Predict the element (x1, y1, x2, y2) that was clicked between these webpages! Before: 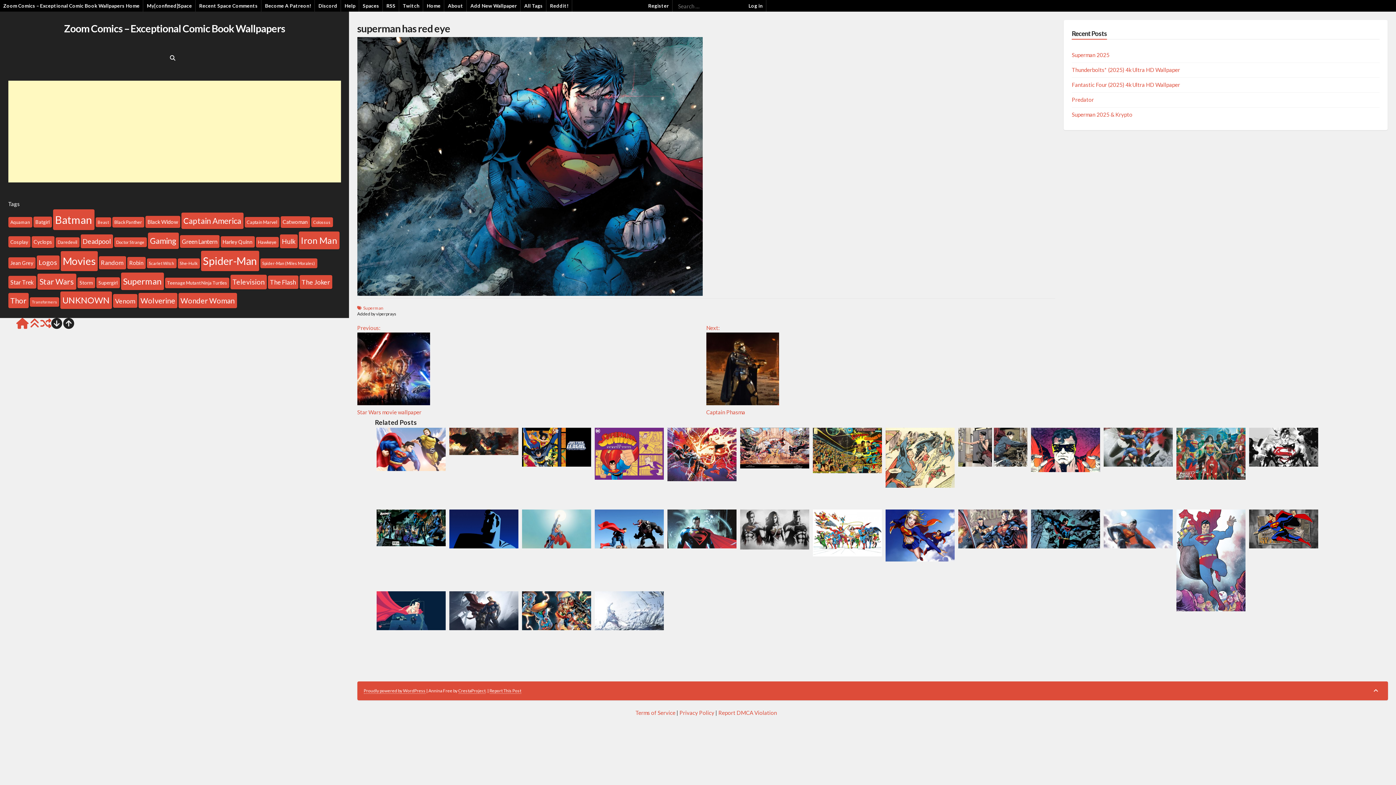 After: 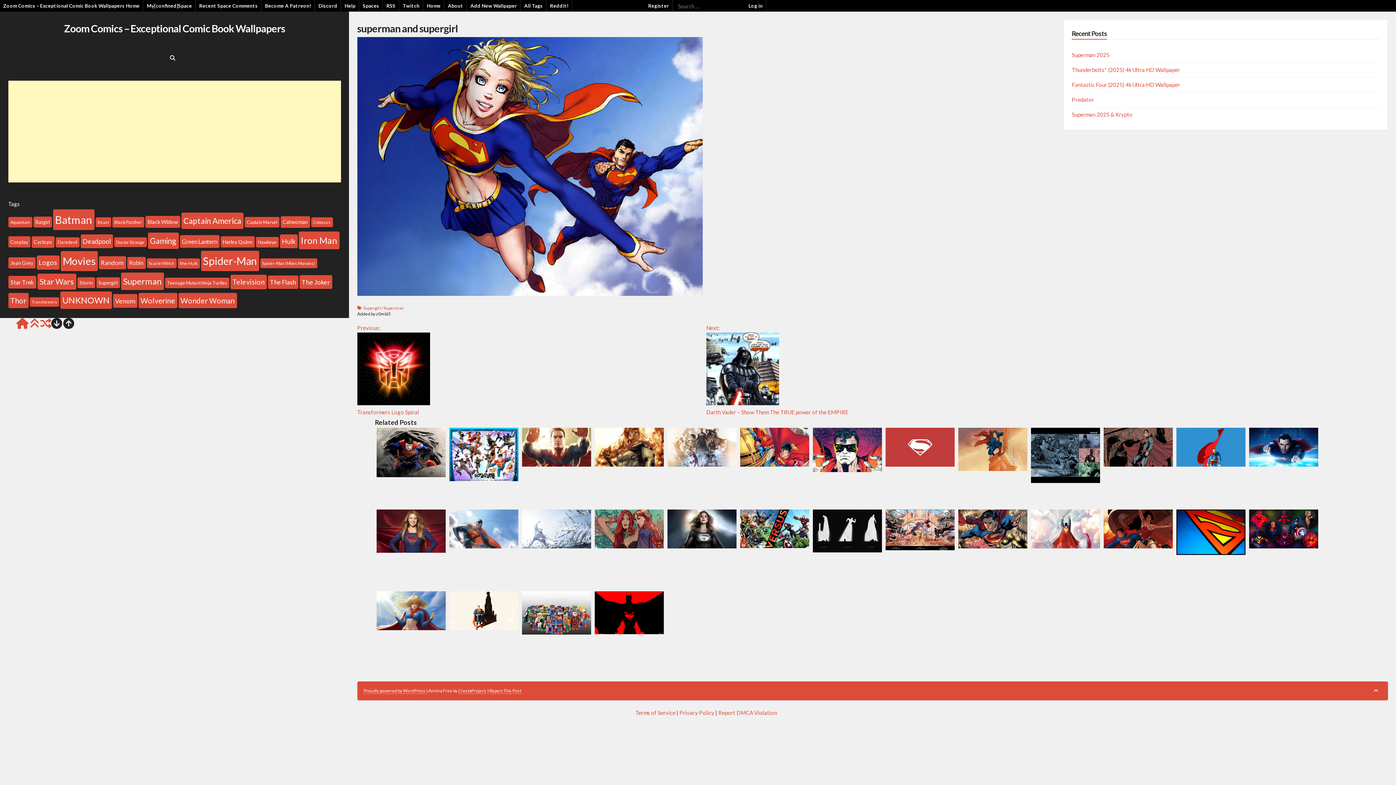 Action: bbox: (885, 556, 955, 562)